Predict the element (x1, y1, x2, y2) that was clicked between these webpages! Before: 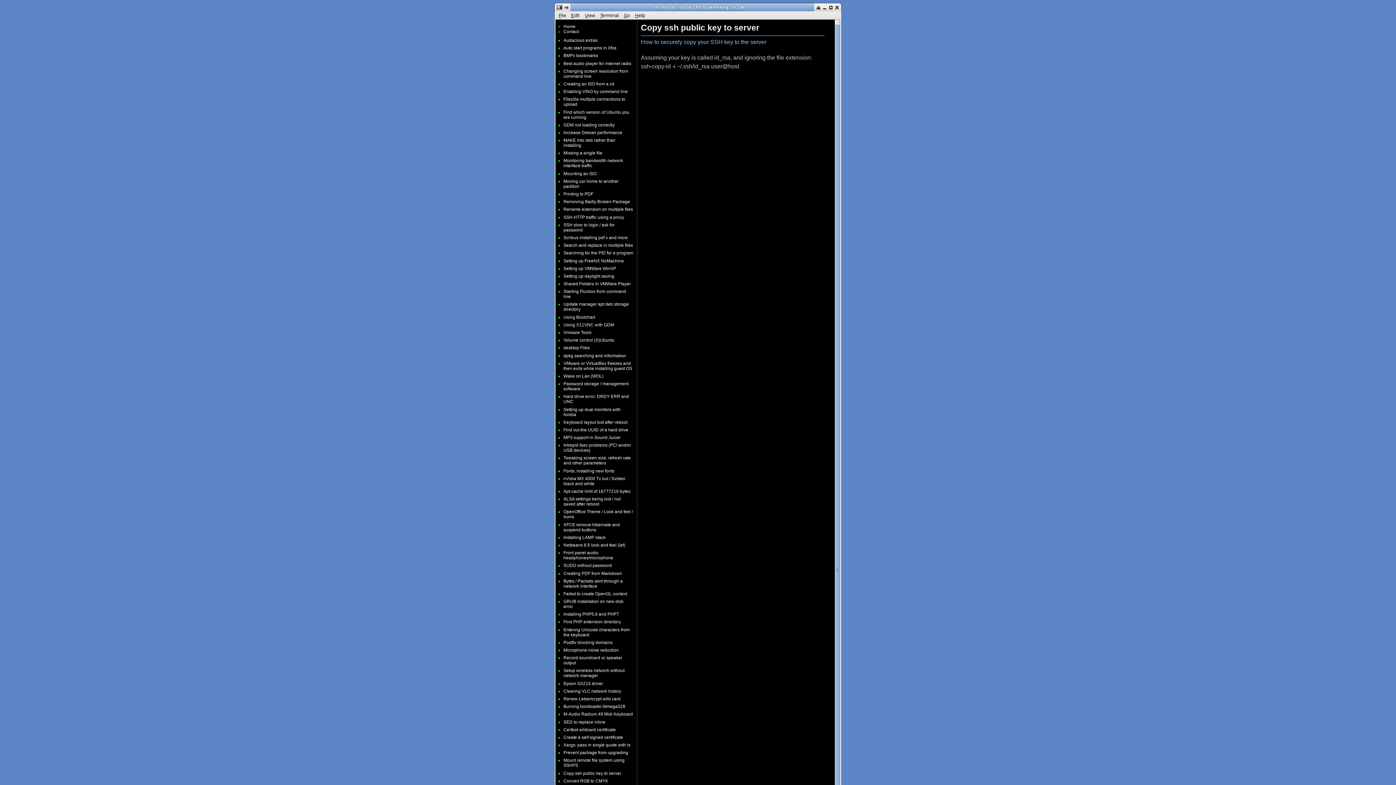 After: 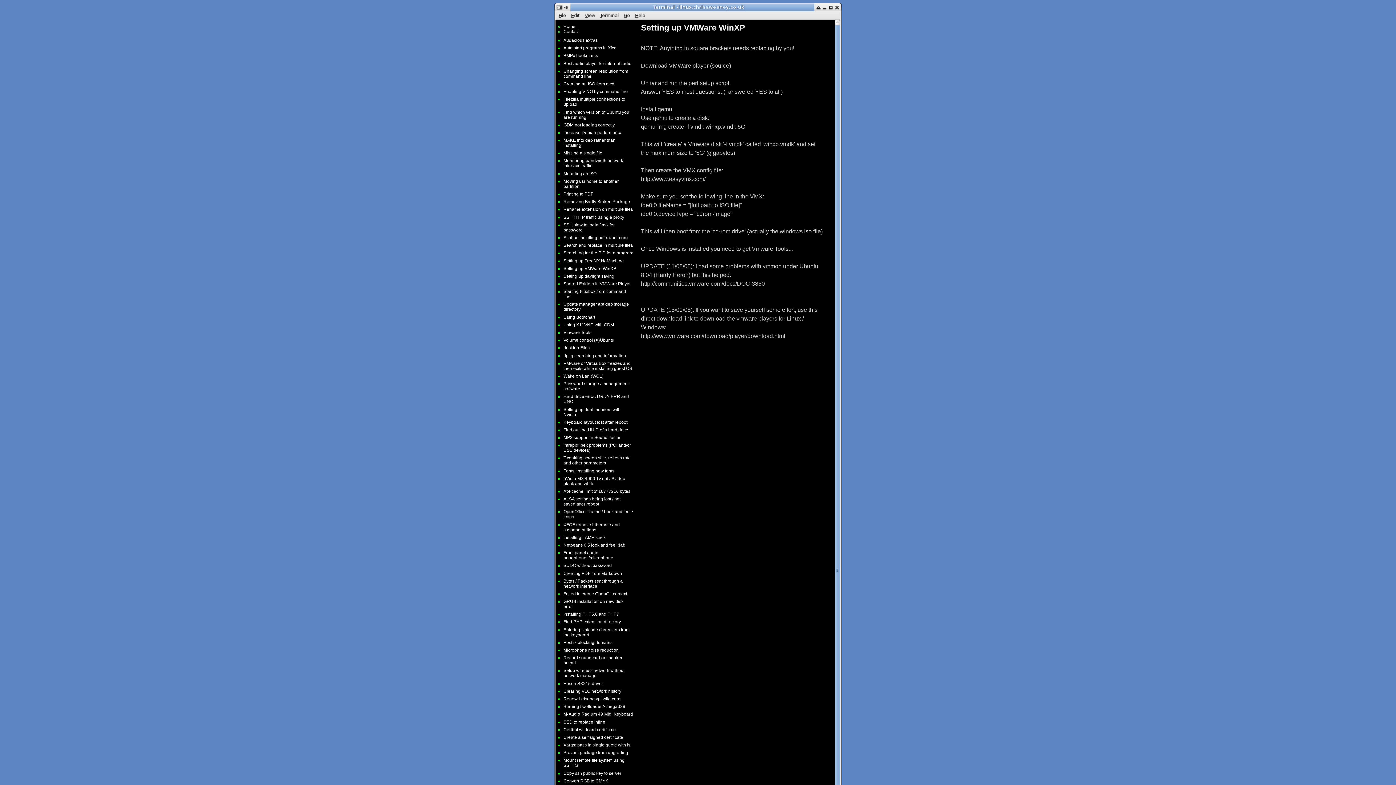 Action: label: Setting up VMWare WinXP bbox: (563, 266, 616, 271)